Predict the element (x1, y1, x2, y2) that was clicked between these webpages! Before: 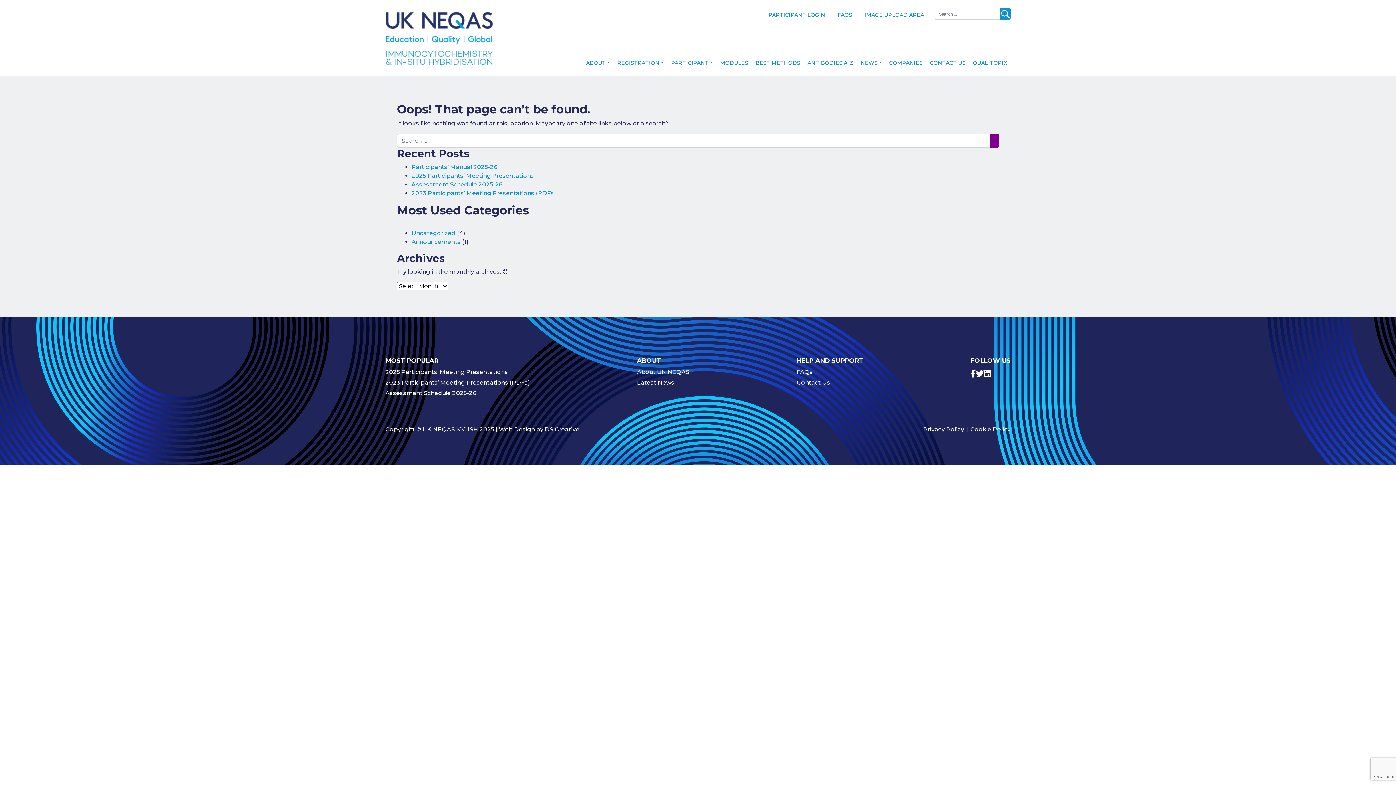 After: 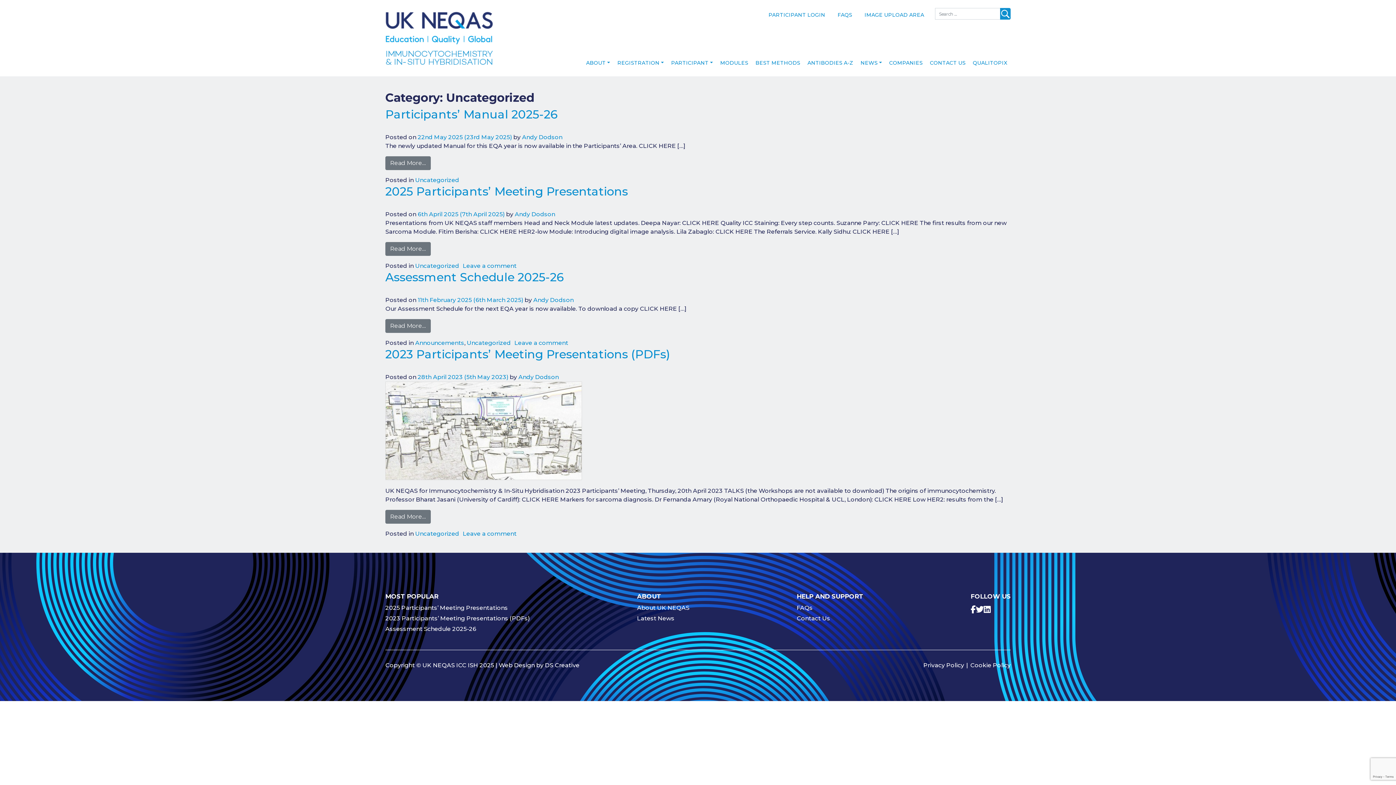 Action: bbox: (411, 229, 455, 236) label: Uncategorized